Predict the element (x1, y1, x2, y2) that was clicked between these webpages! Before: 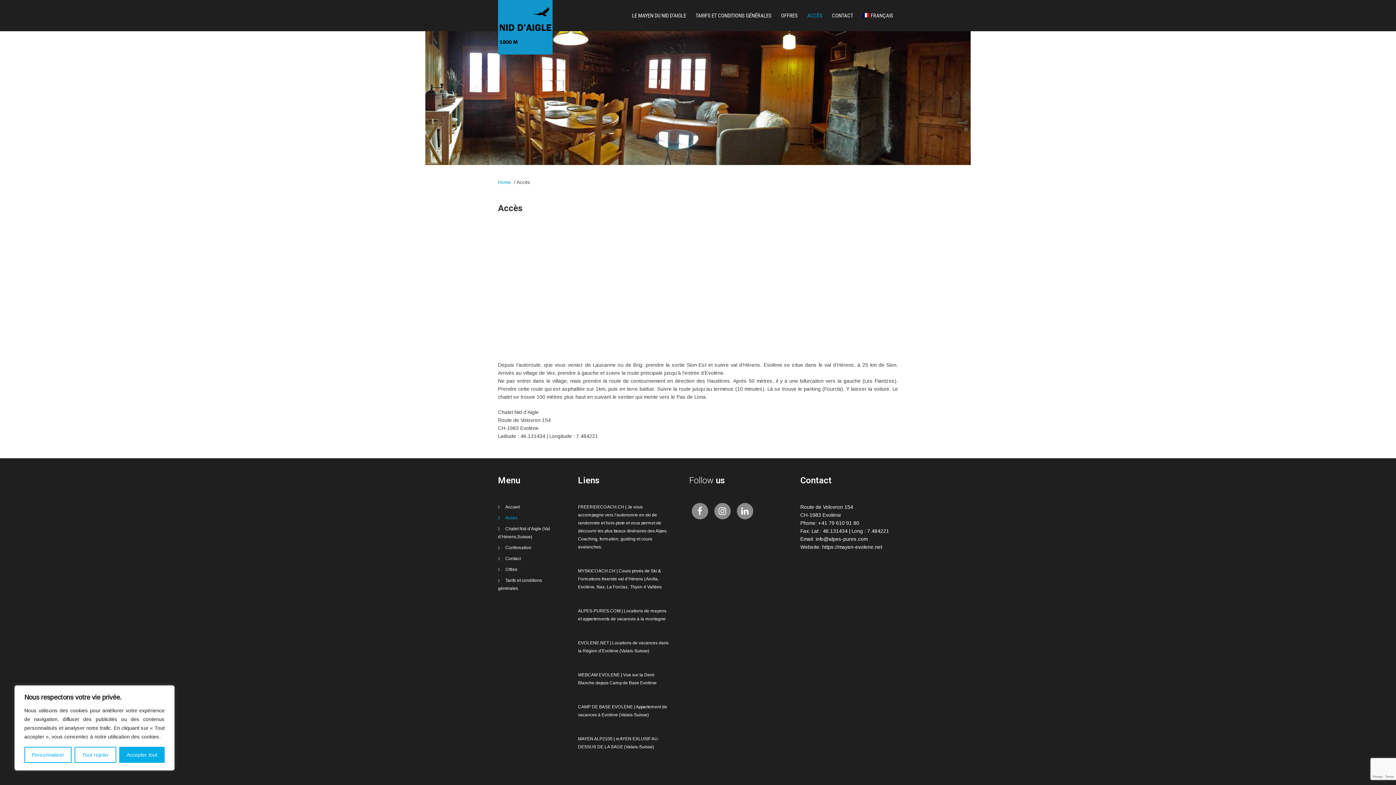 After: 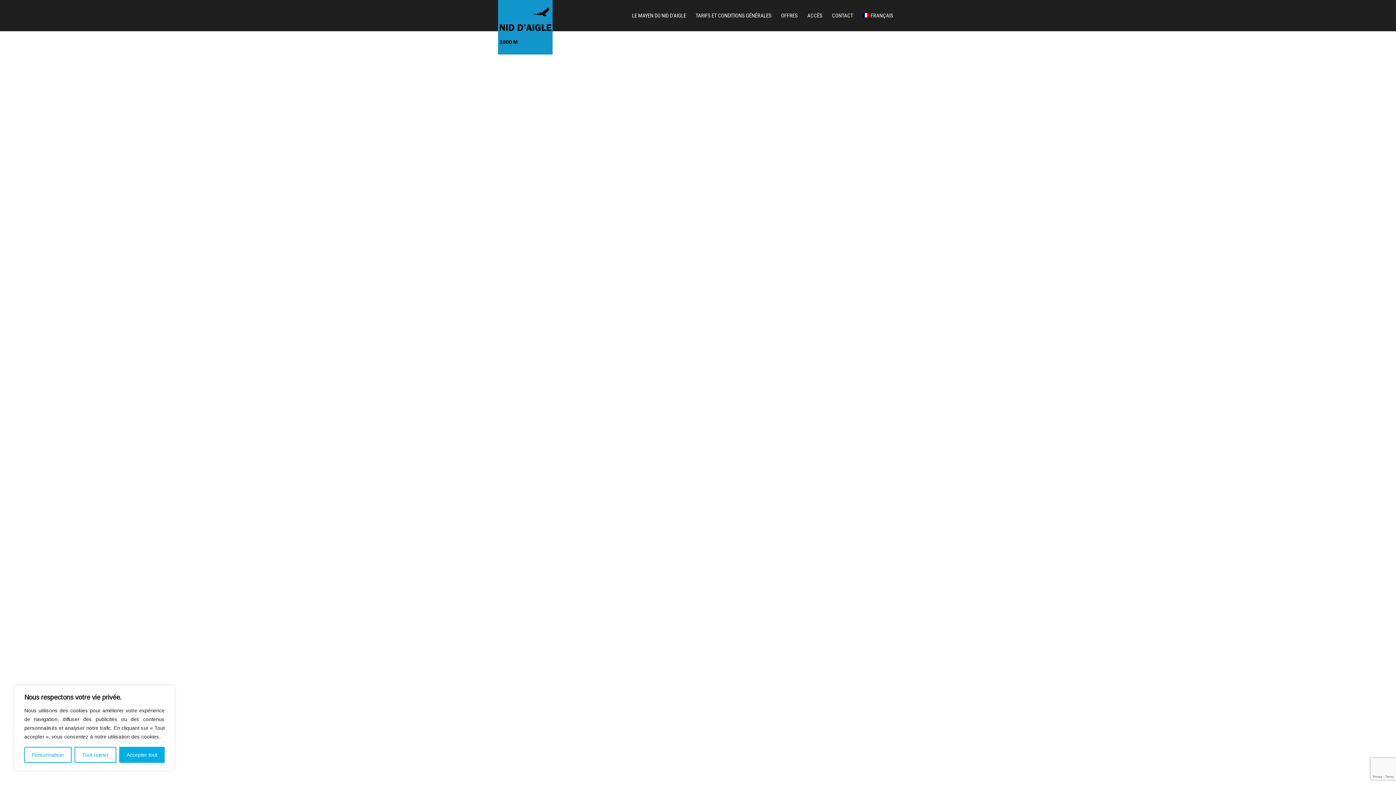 Action: bbox: (498, 50, 552, 55)